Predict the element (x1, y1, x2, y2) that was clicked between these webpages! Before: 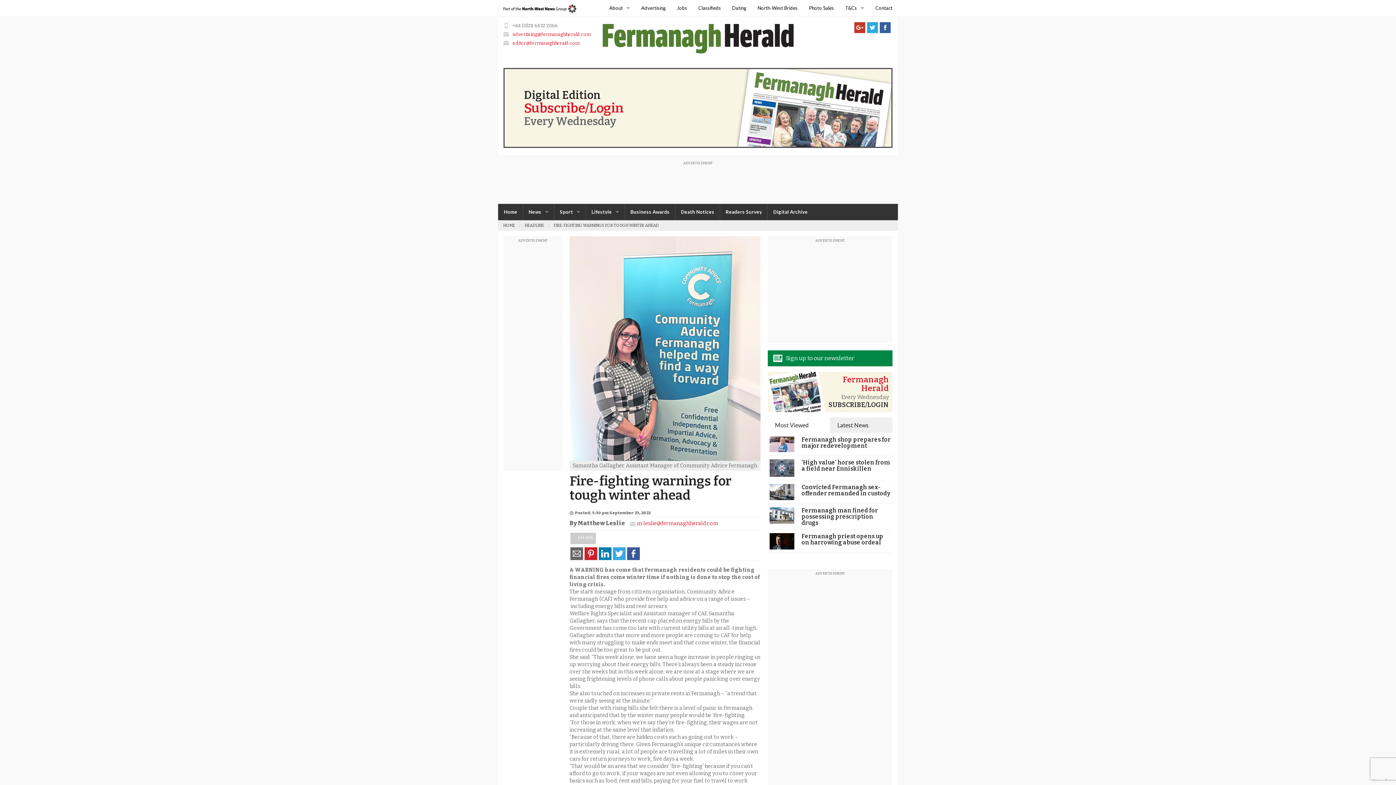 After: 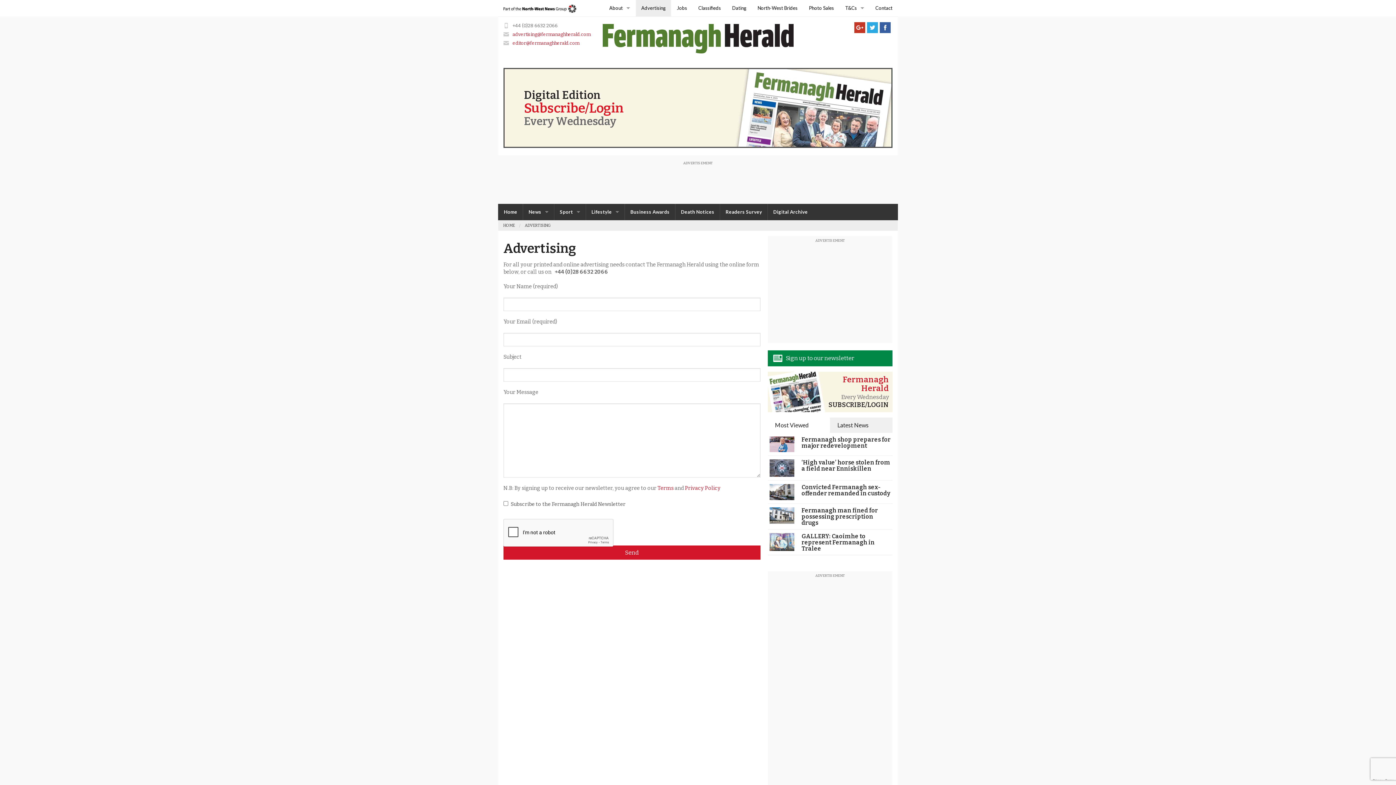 Action: bbox: (636, 0, 671, 16) label: Advertising